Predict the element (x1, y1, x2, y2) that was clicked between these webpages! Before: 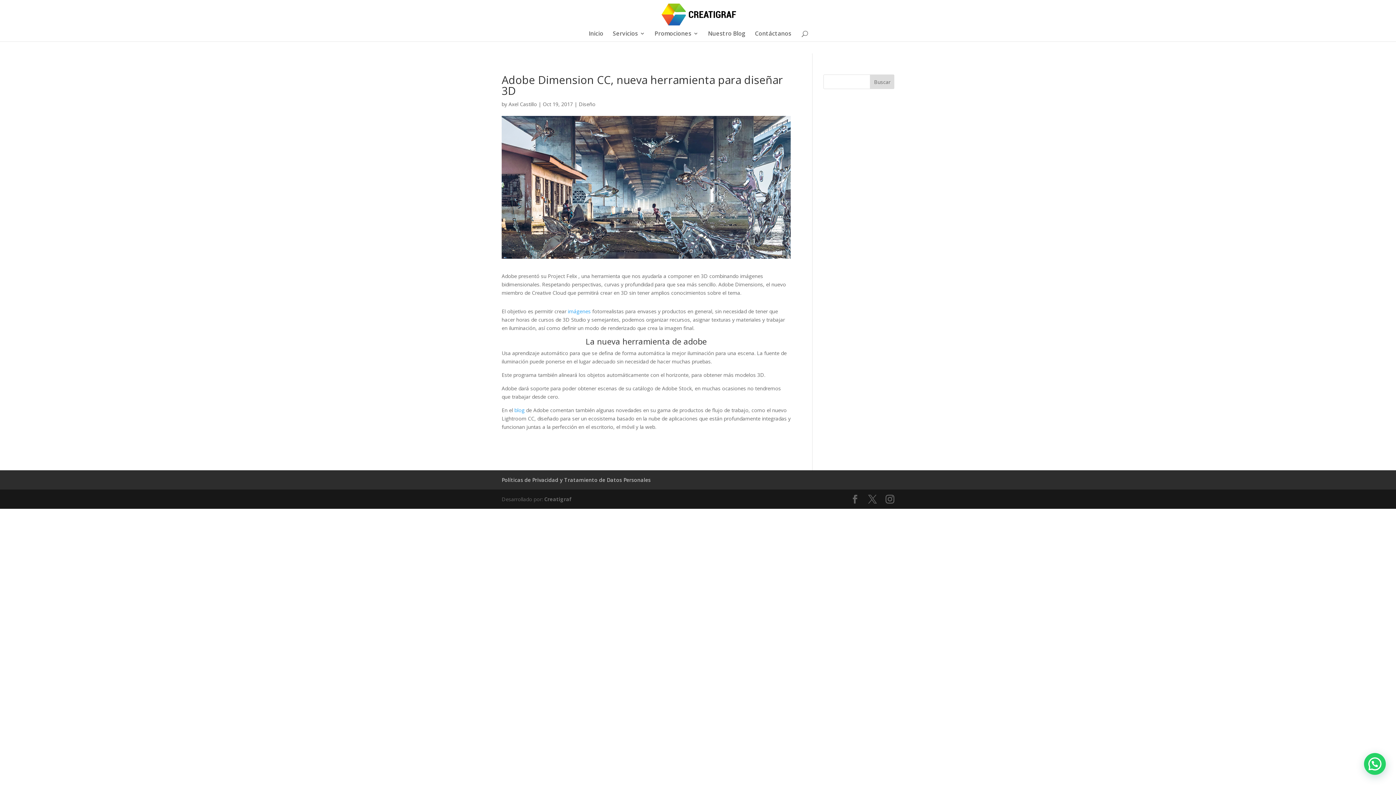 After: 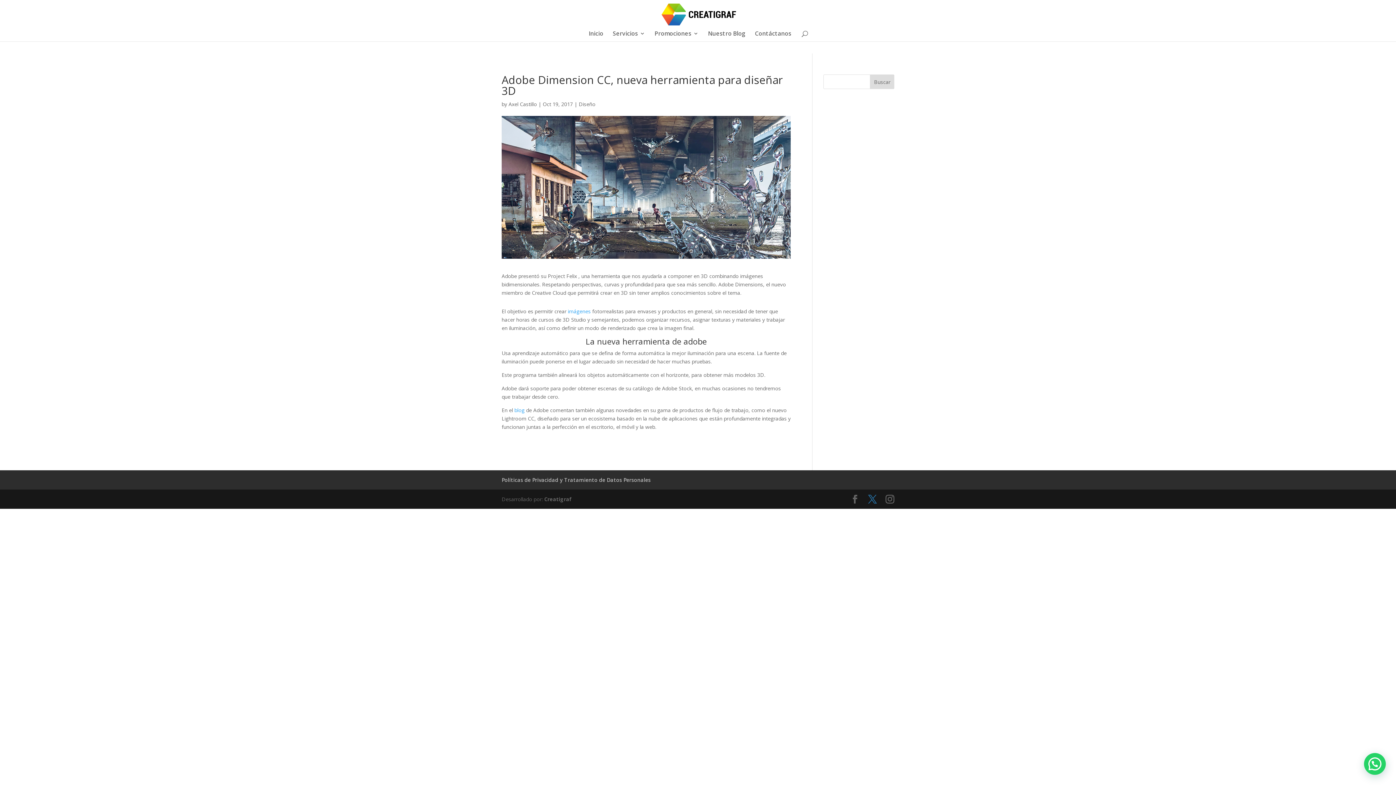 Action: bbox: (868, 495, 877, 503)